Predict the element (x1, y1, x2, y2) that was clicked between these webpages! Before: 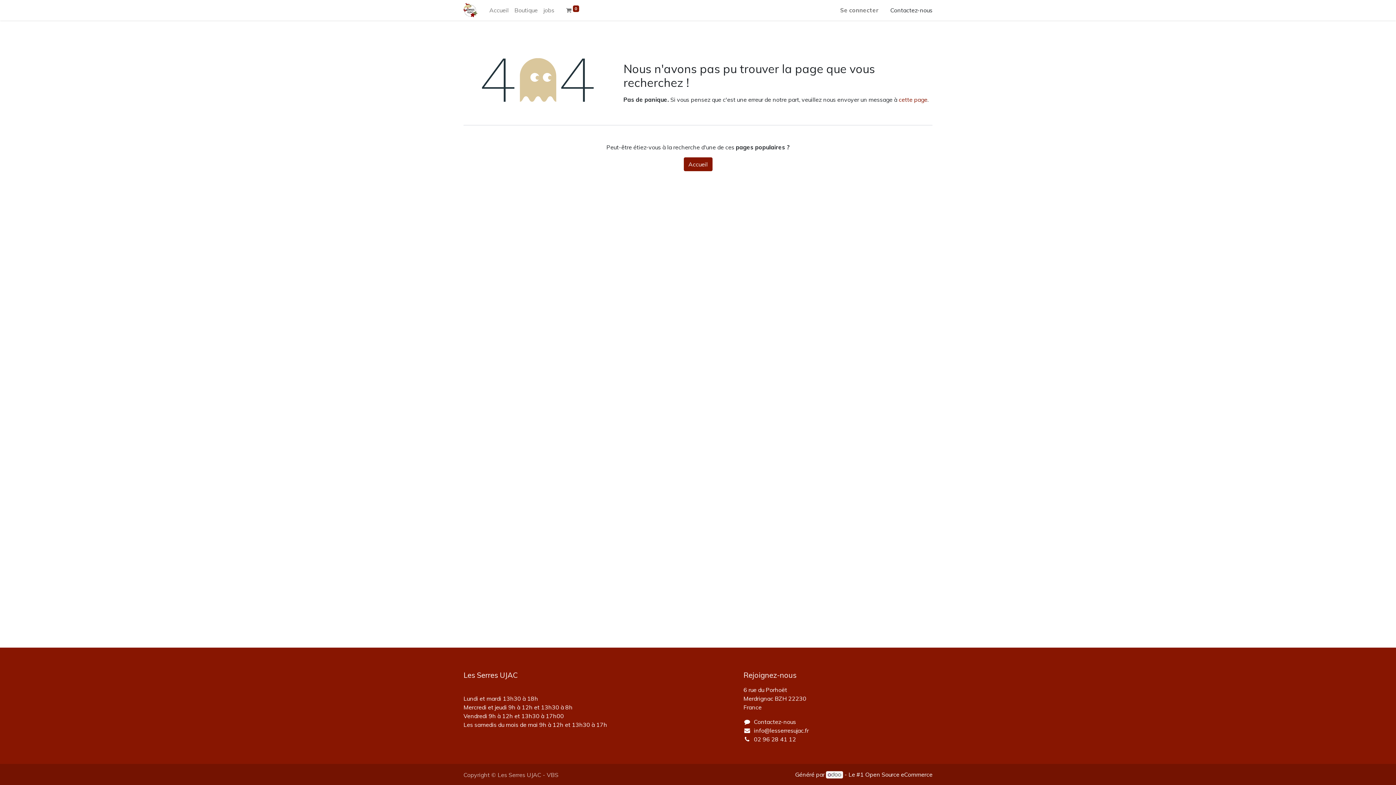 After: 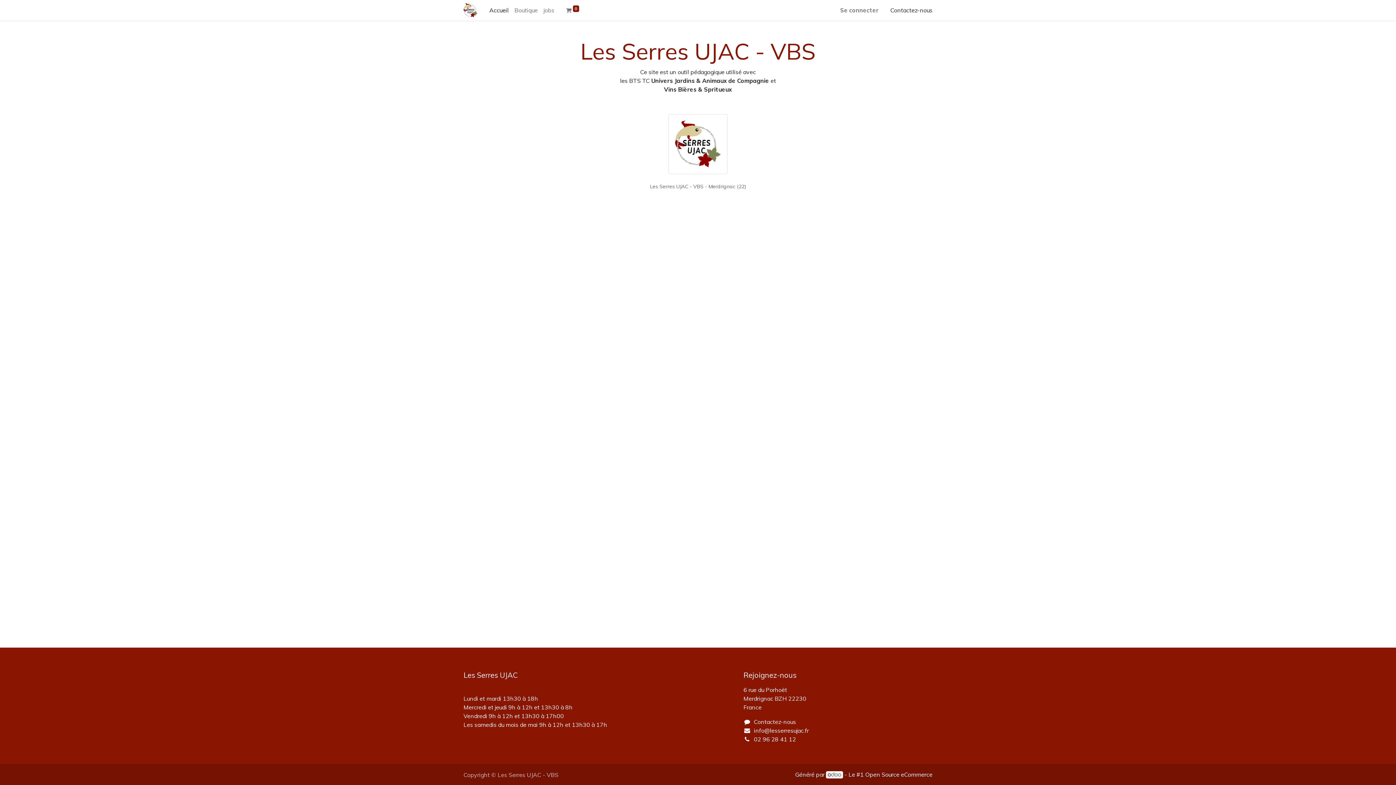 Action: bbox: (463, 2, 477, 17)